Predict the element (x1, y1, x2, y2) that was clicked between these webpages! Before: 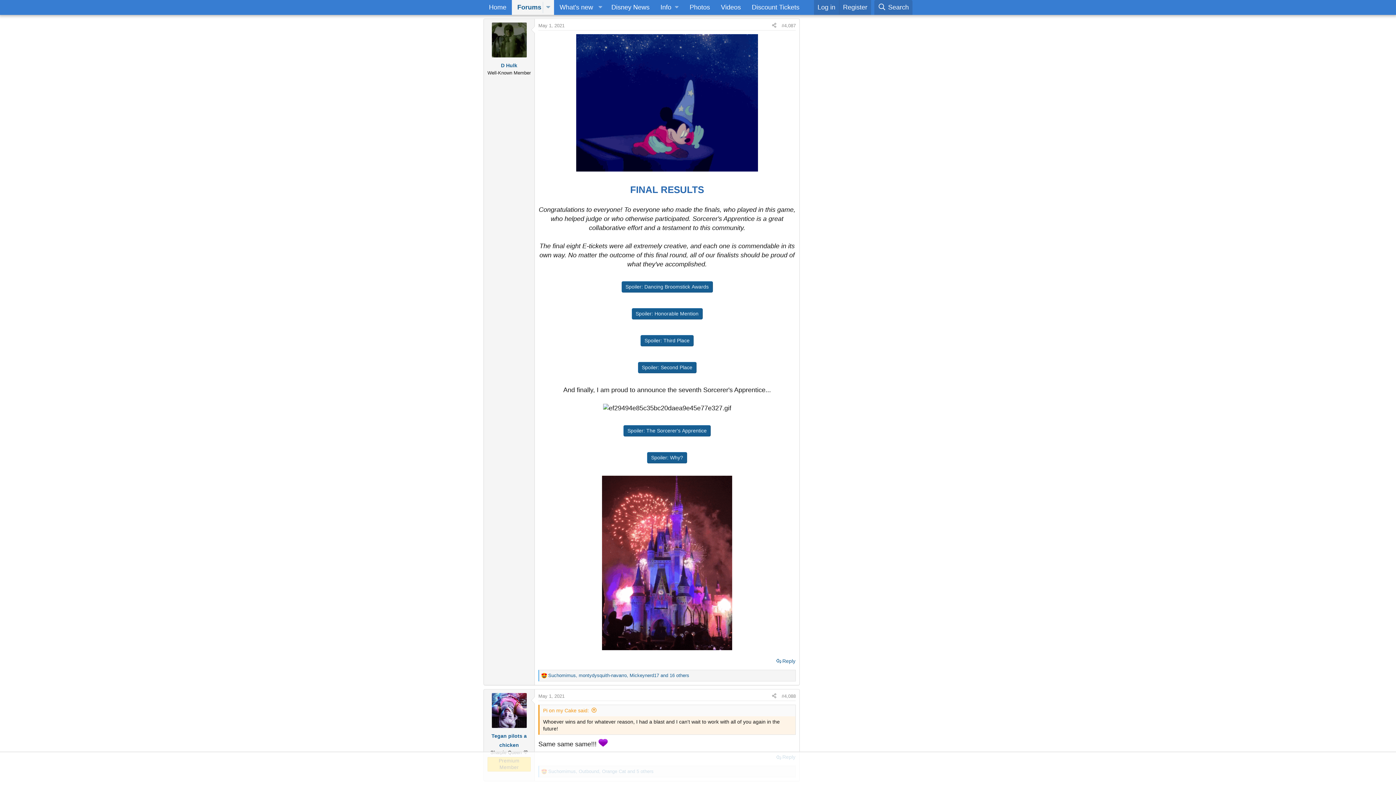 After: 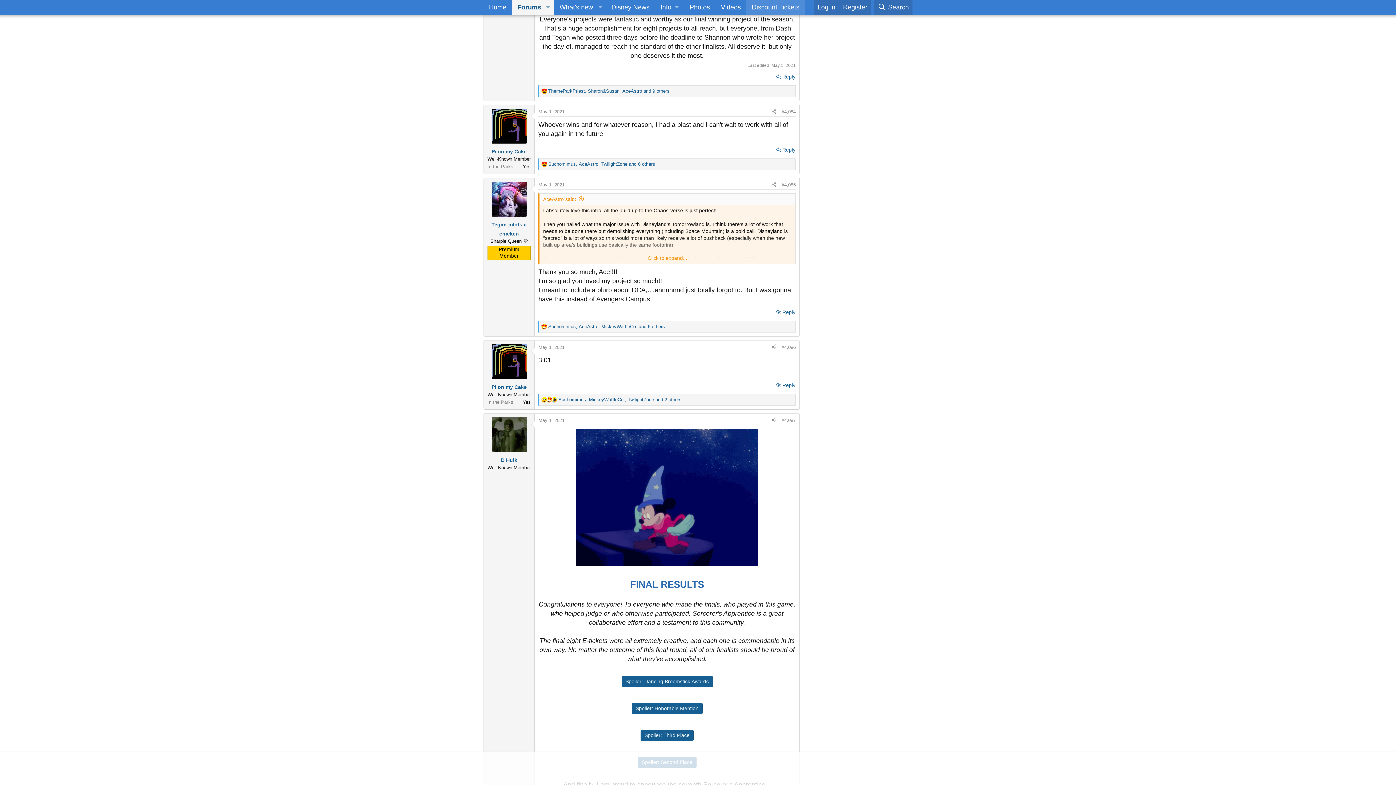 Action: label: Discount Tickets bbox: (746, 0, 805, 14)